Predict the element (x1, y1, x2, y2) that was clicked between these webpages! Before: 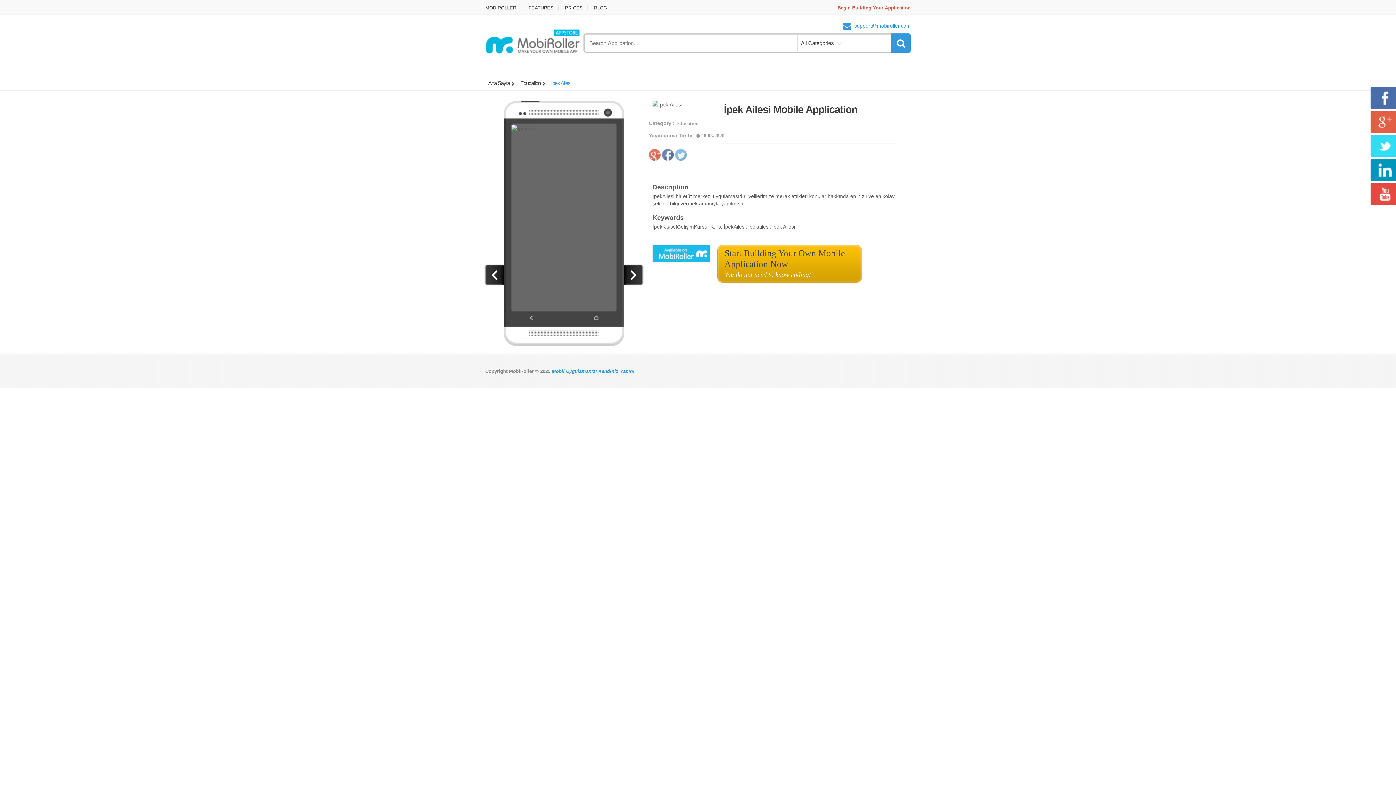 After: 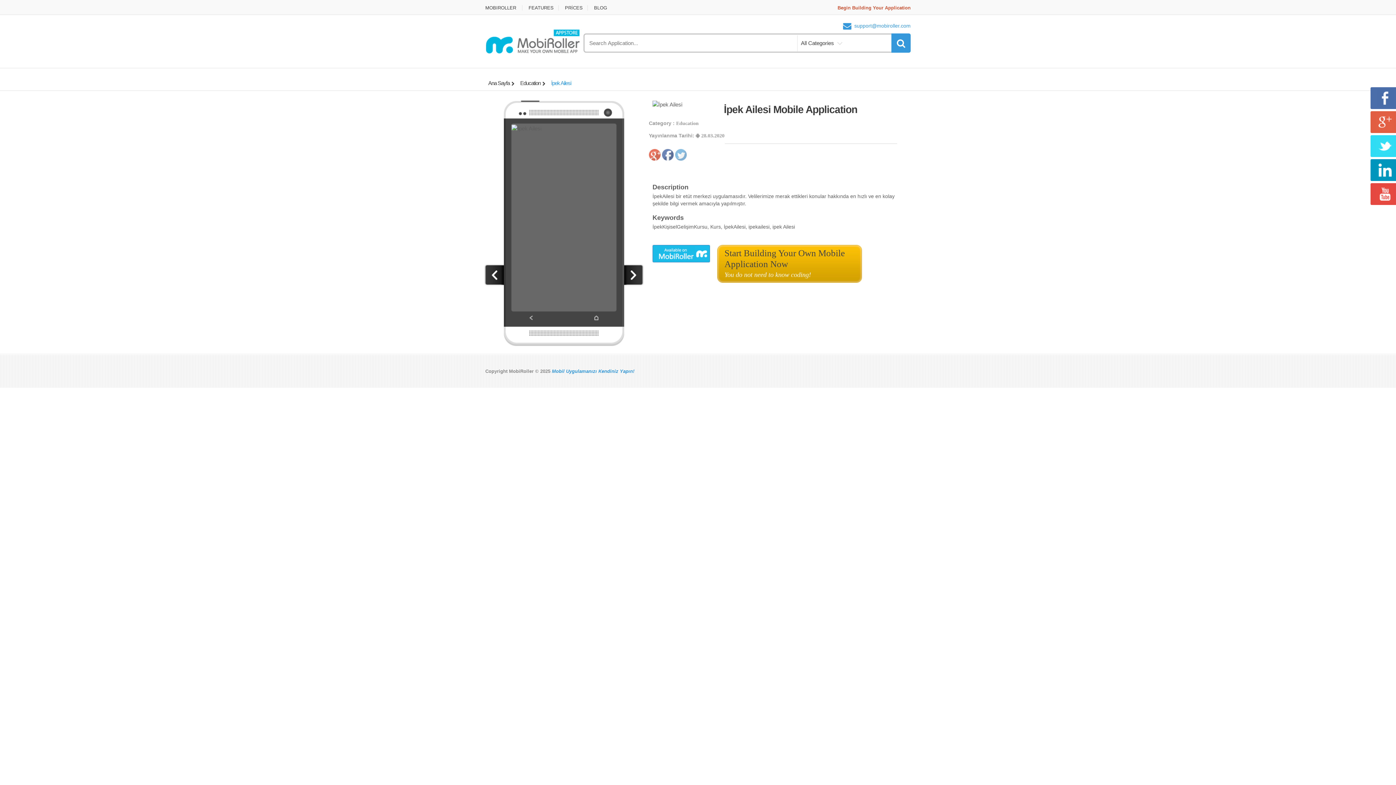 Action: label: Start Building Your Own Mobile Application Now

You do not need to know coding! bbox: (717, 245, 862, 282)